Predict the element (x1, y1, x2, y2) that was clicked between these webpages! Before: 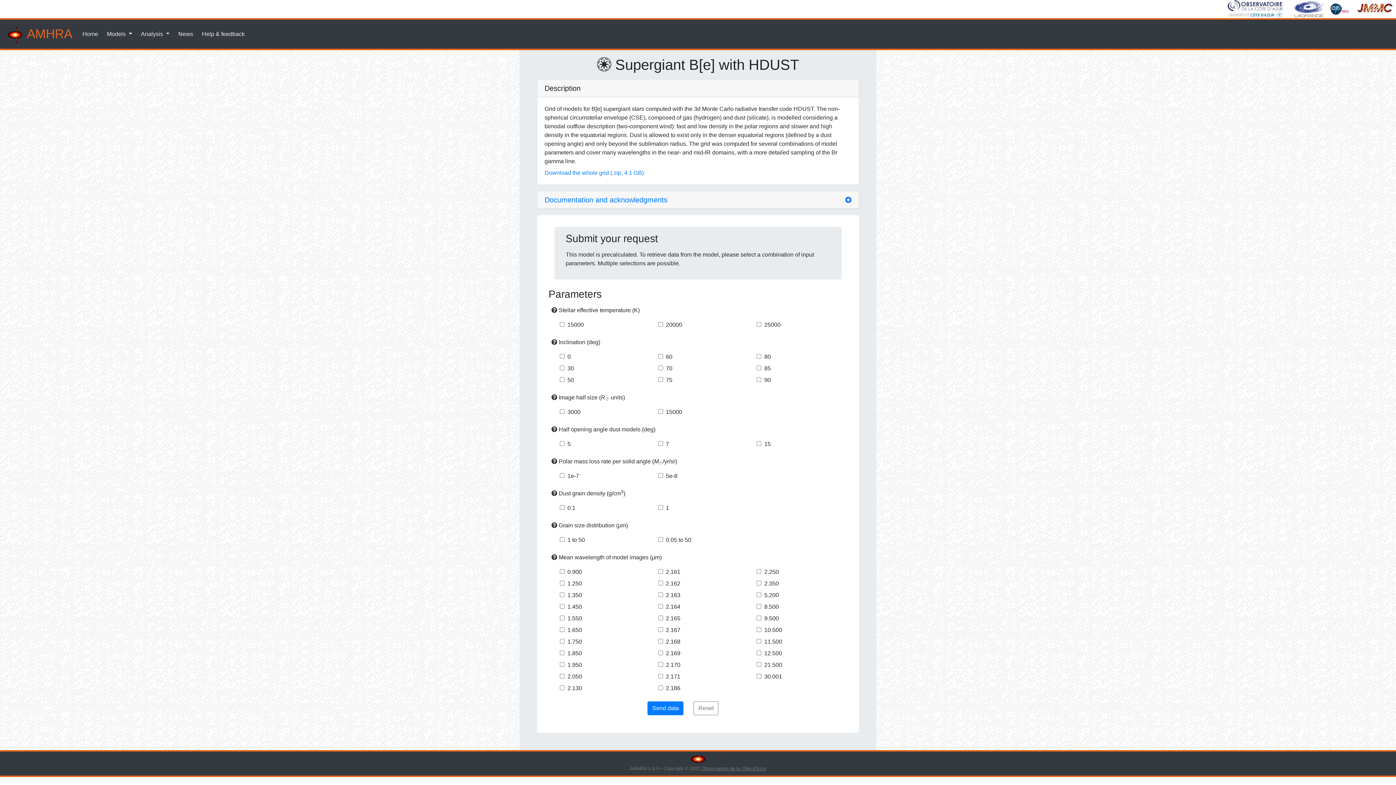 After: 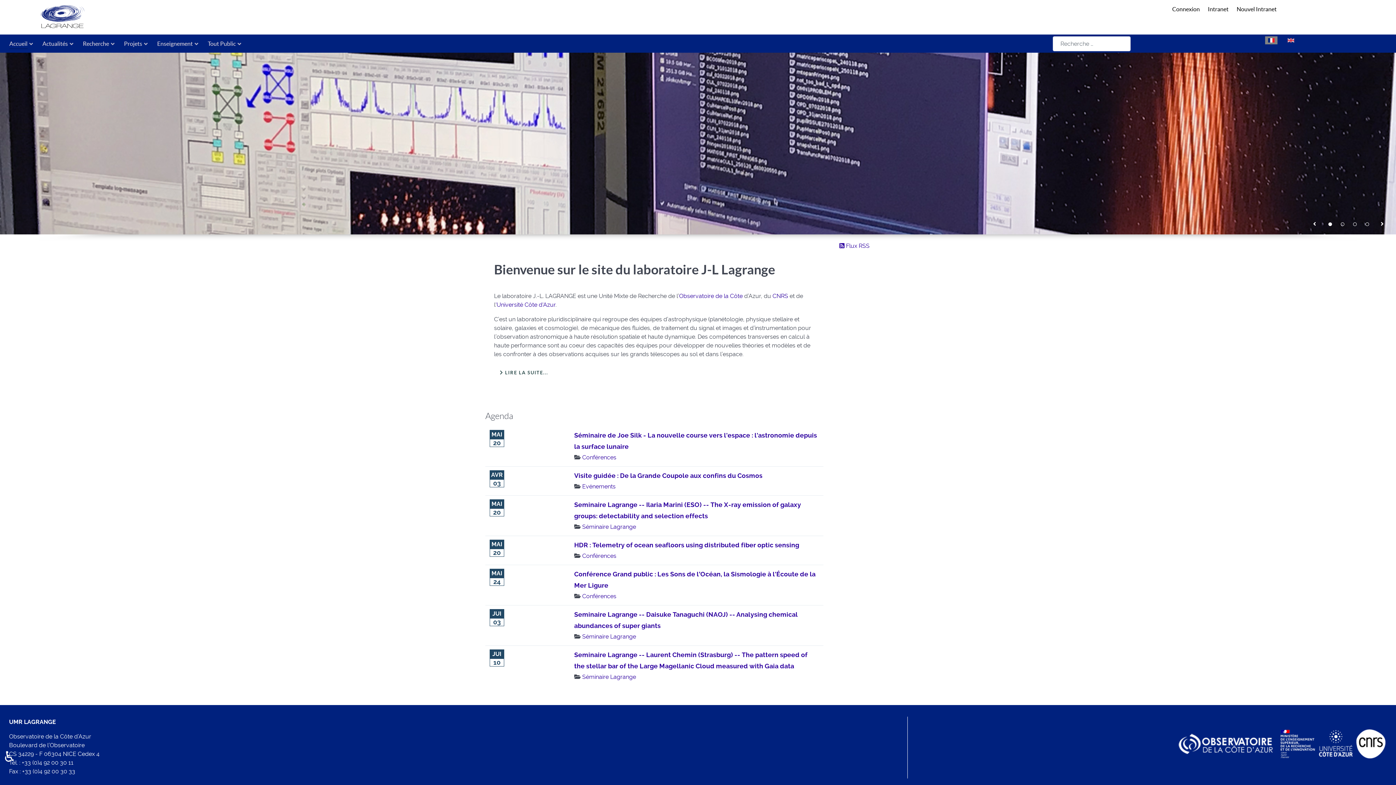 Action: bbox: (1290, 5, 1325, 11)